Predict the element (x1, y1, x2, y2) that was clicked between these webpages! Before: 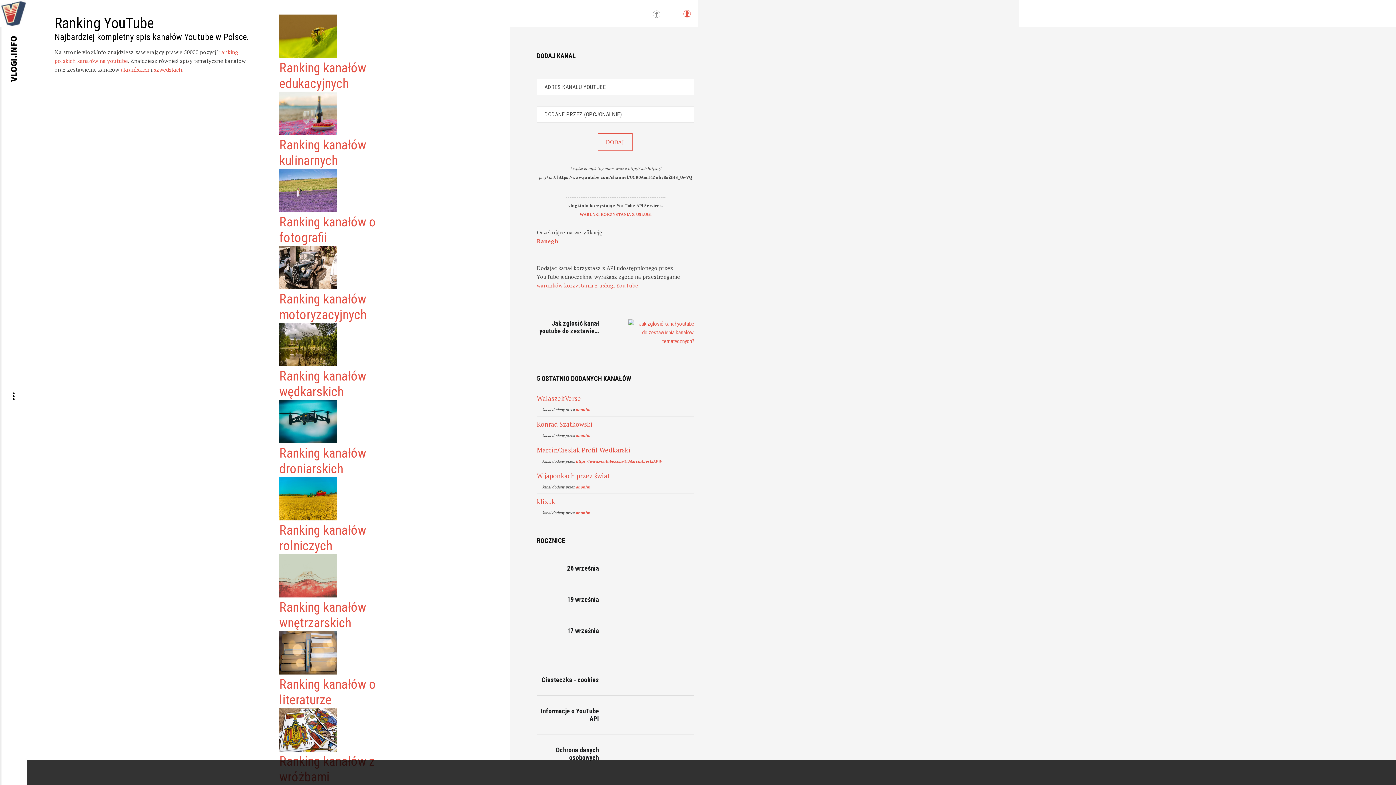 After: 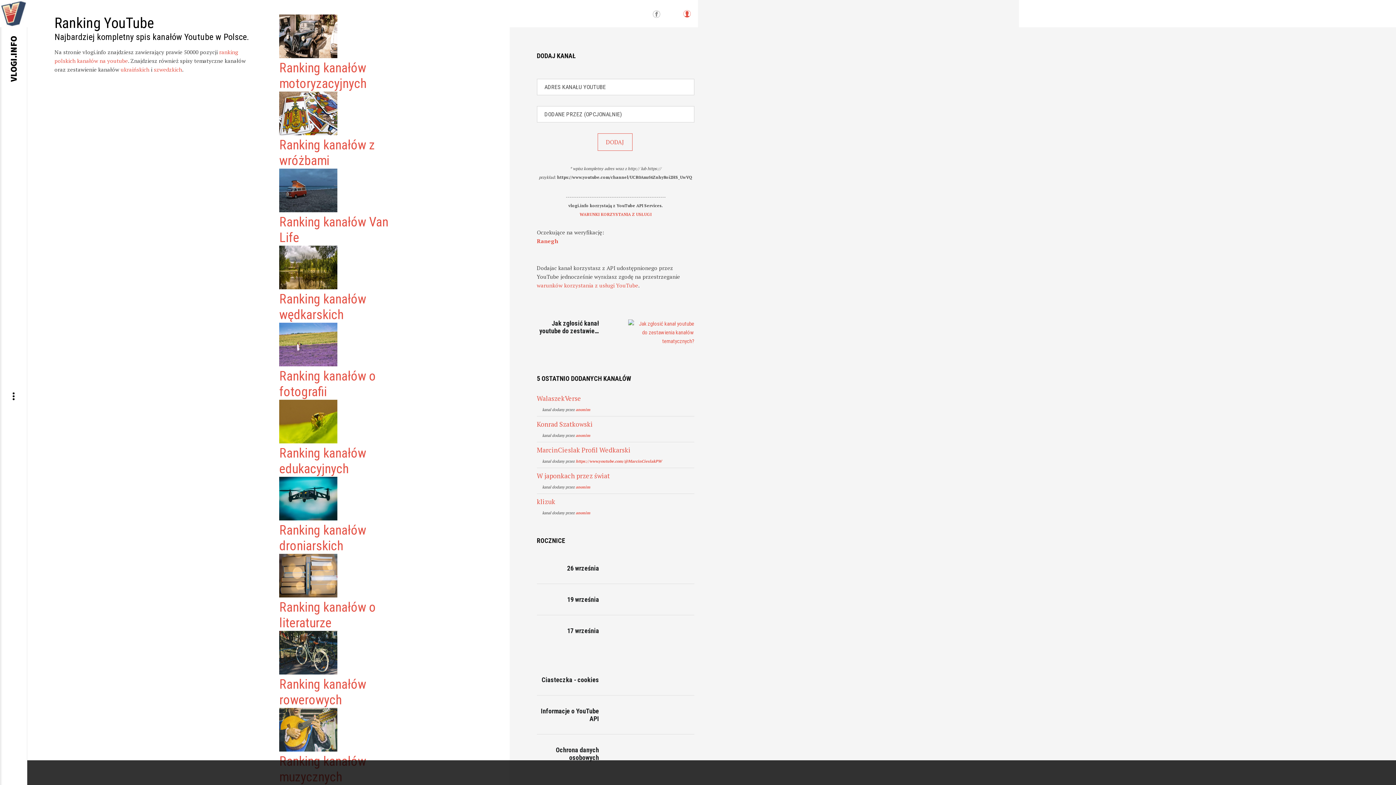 Action: label: Ranking kanałów edukacyjnych bbox: (279, 60, 366, 91)